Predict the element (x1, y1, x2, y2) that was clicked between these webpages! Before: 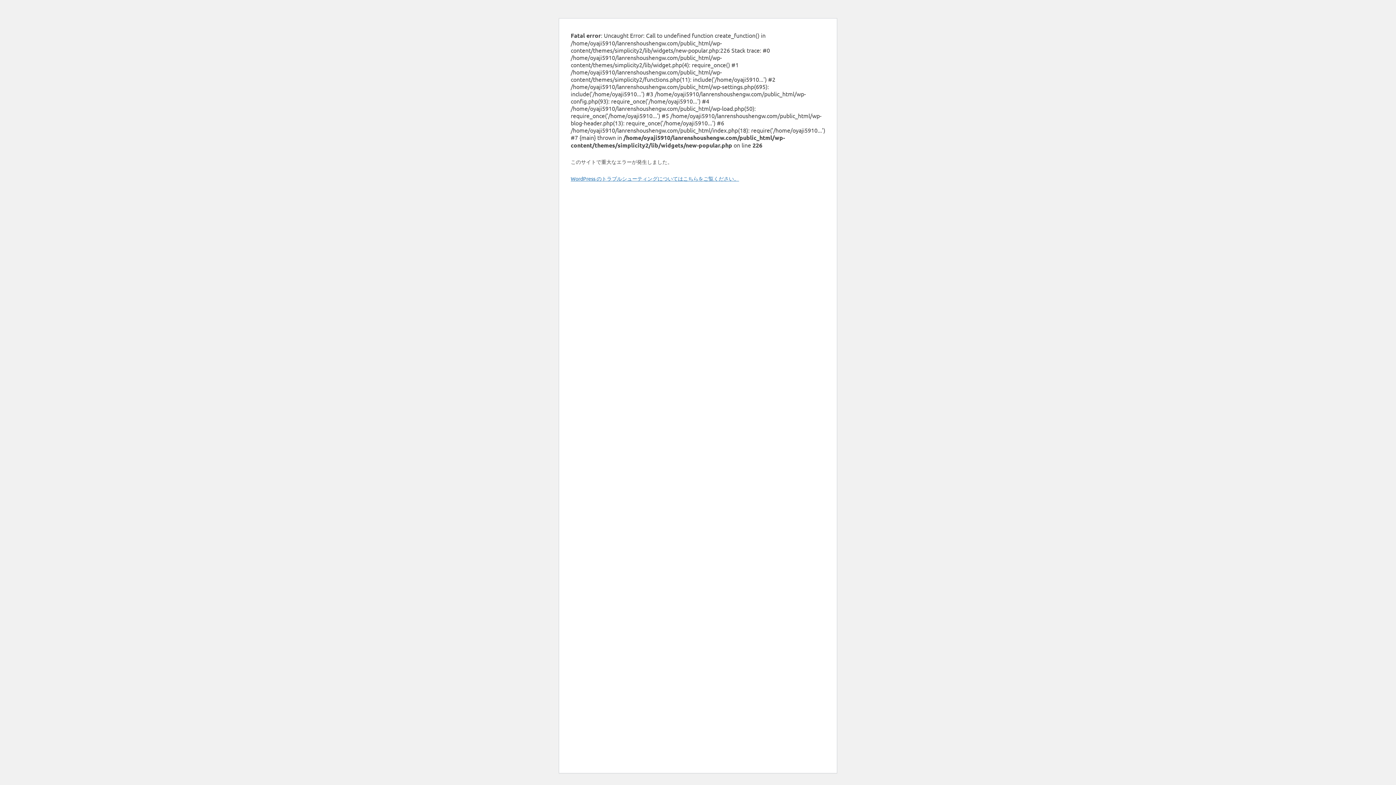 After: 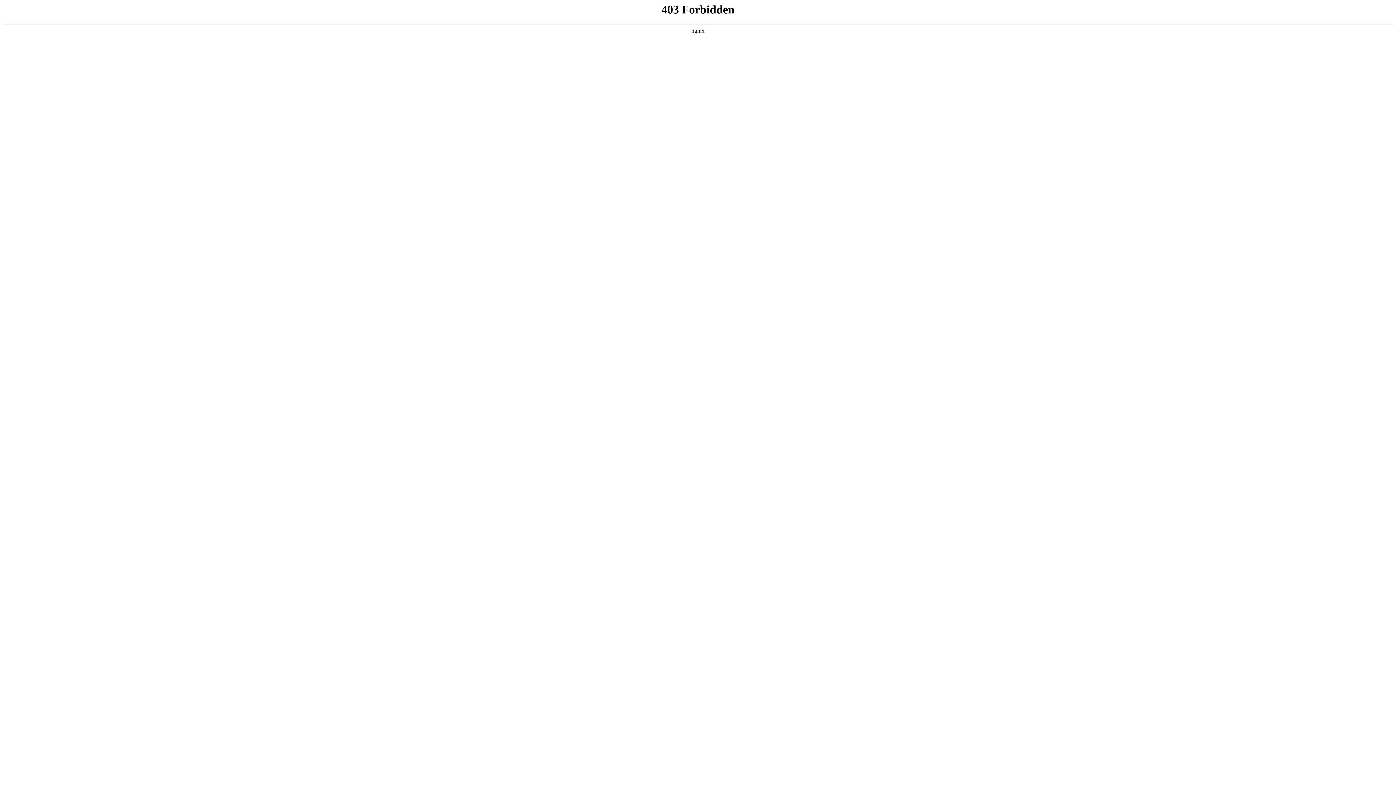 Action: bbox: (570, 175, 739, 181) label: WordPress のトラブルシューティングについてはこちらをご覧ください。